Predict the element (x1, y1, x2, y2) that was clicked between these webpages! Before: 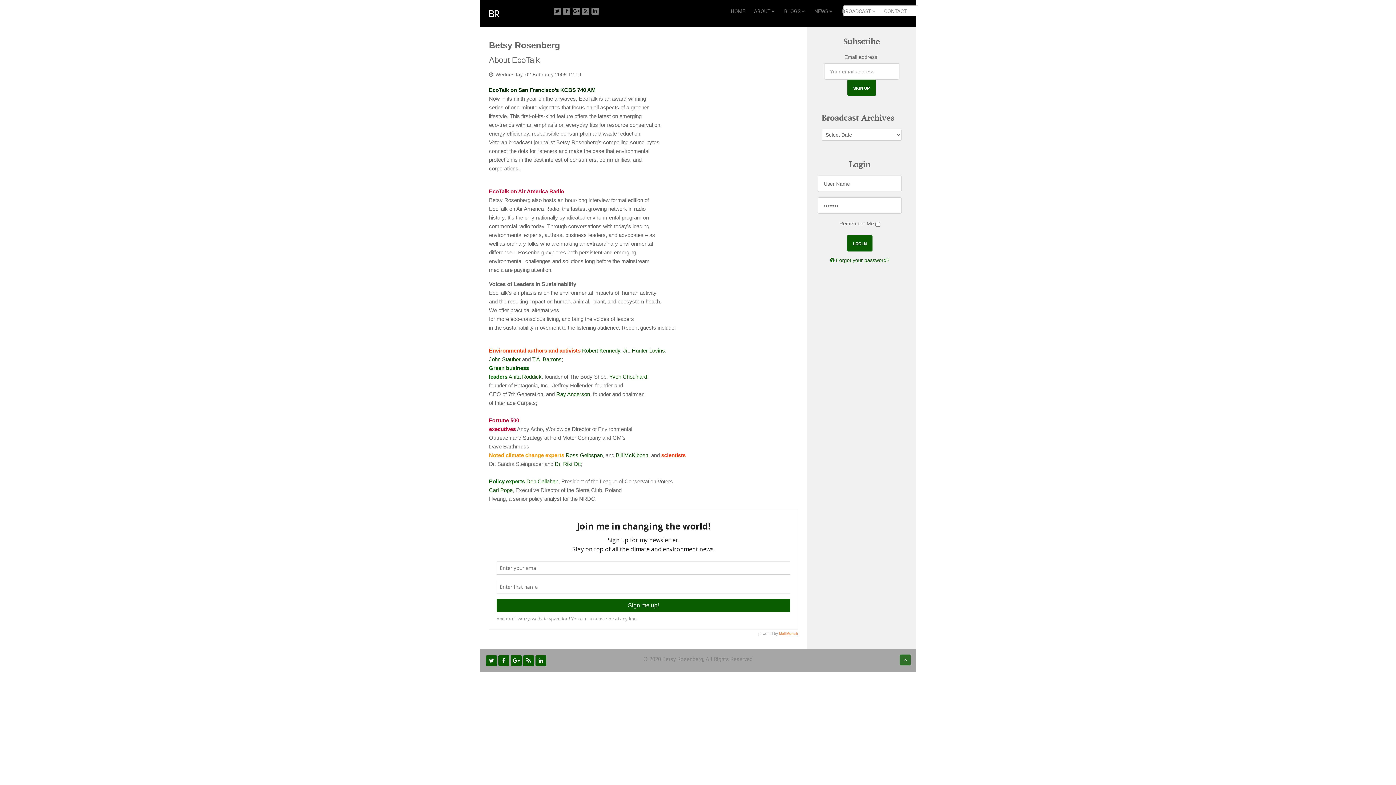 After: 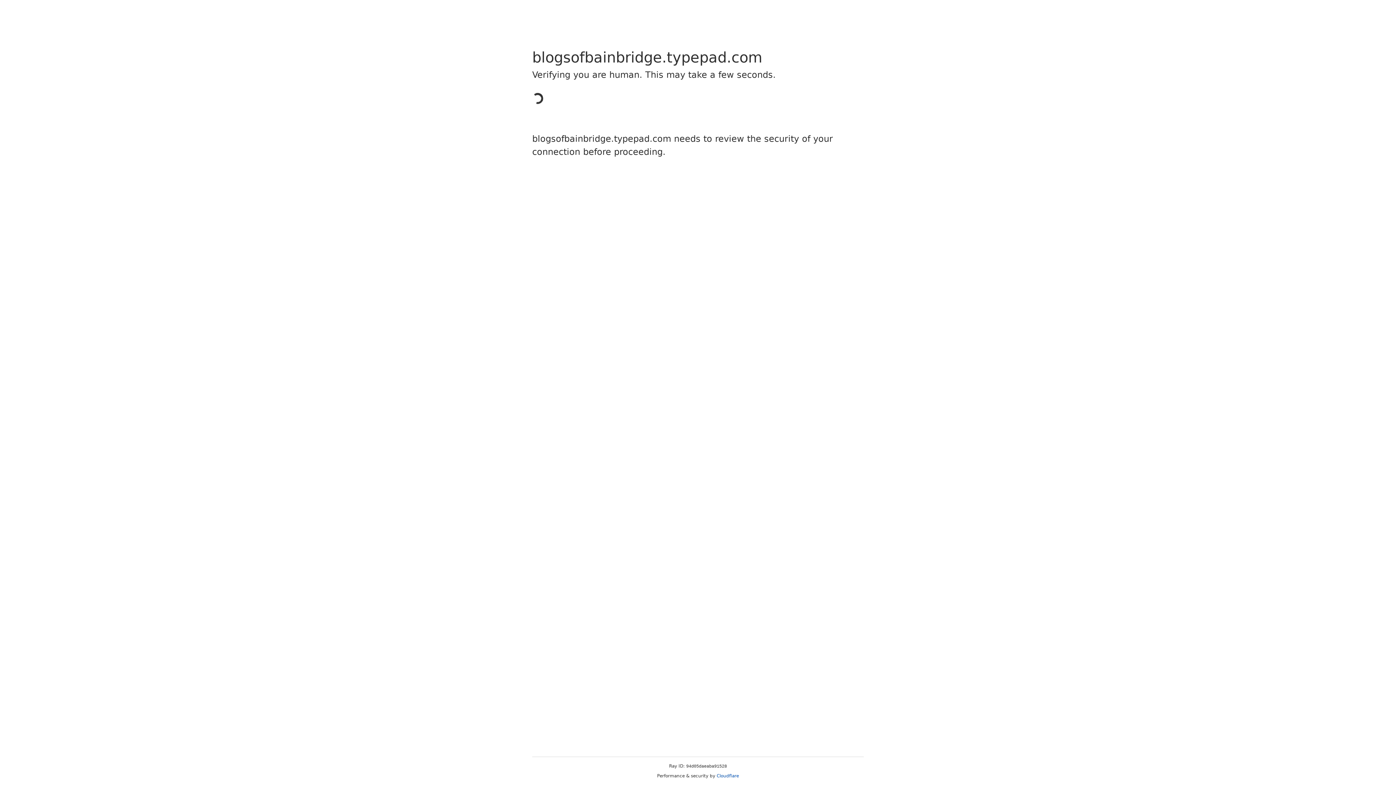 Action: label:  Deb Callahan bbox: (525, 478, 558, 484)